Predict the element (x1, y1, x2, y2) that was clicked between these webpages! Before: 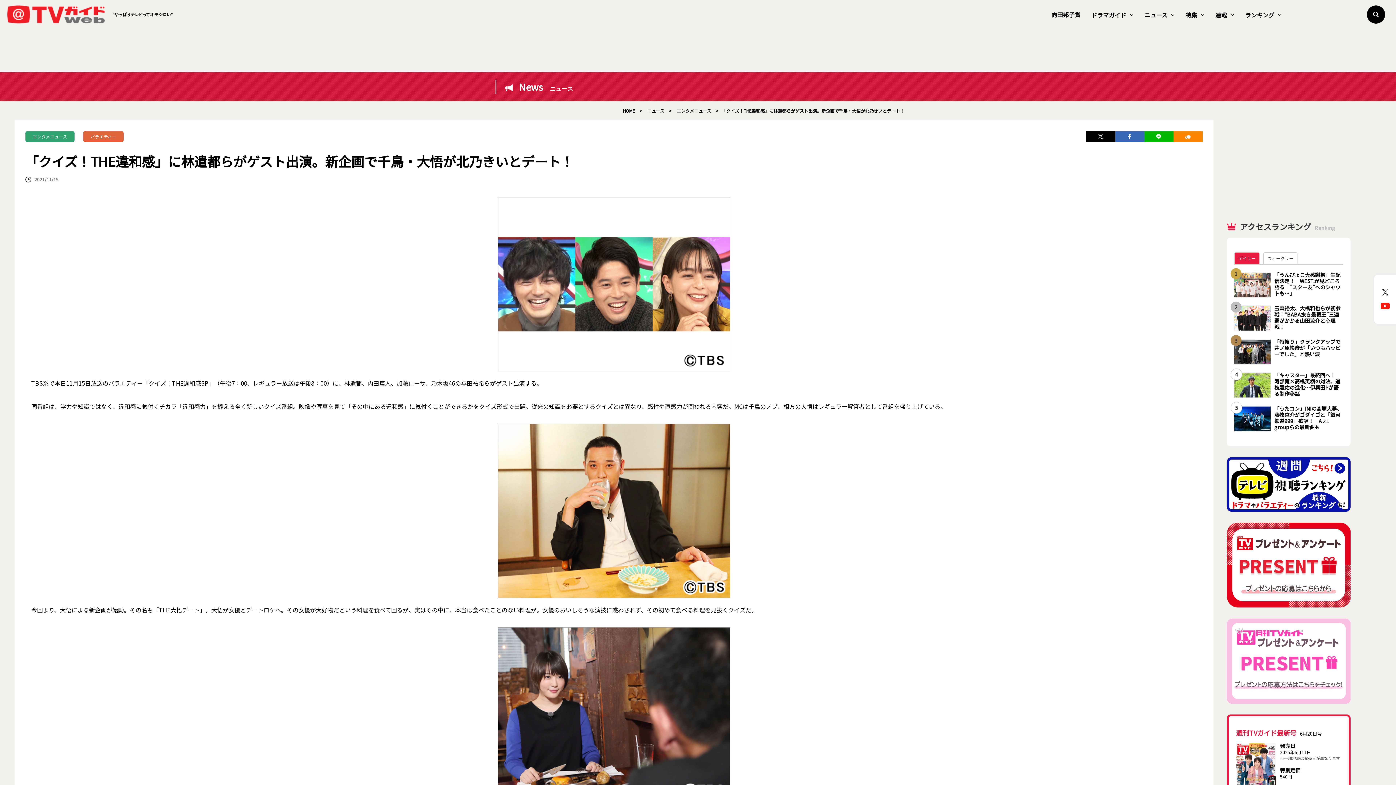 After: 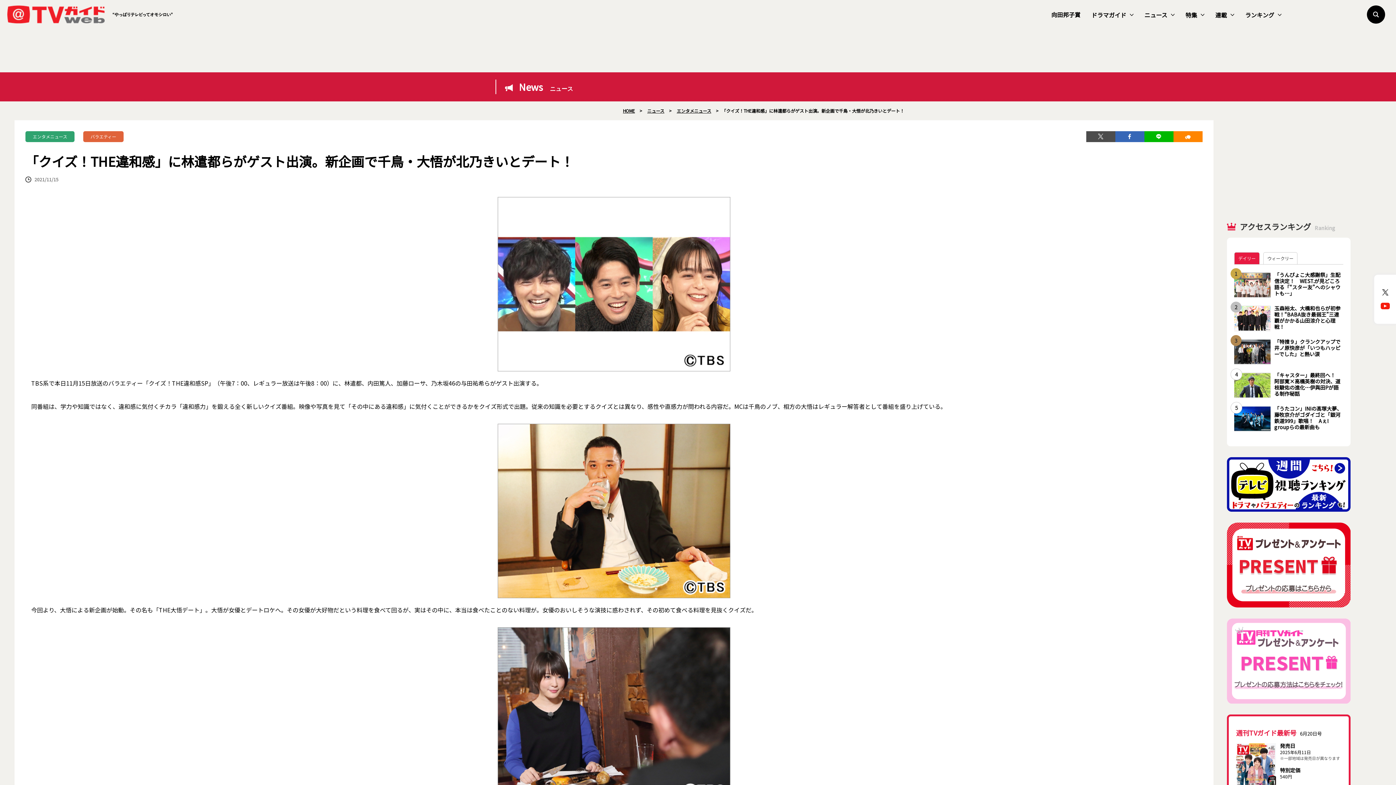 Action: bbox: (1086, 131, 1115, 142)